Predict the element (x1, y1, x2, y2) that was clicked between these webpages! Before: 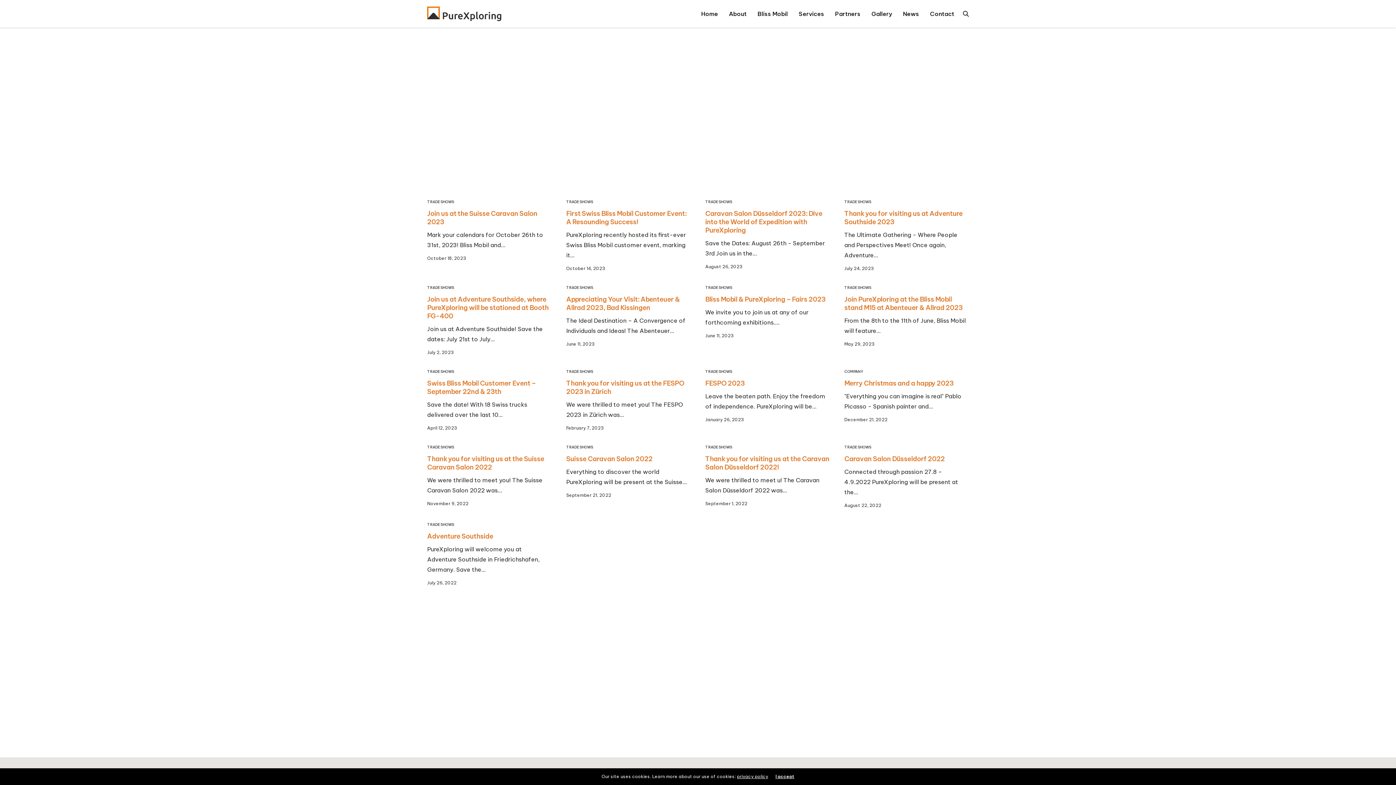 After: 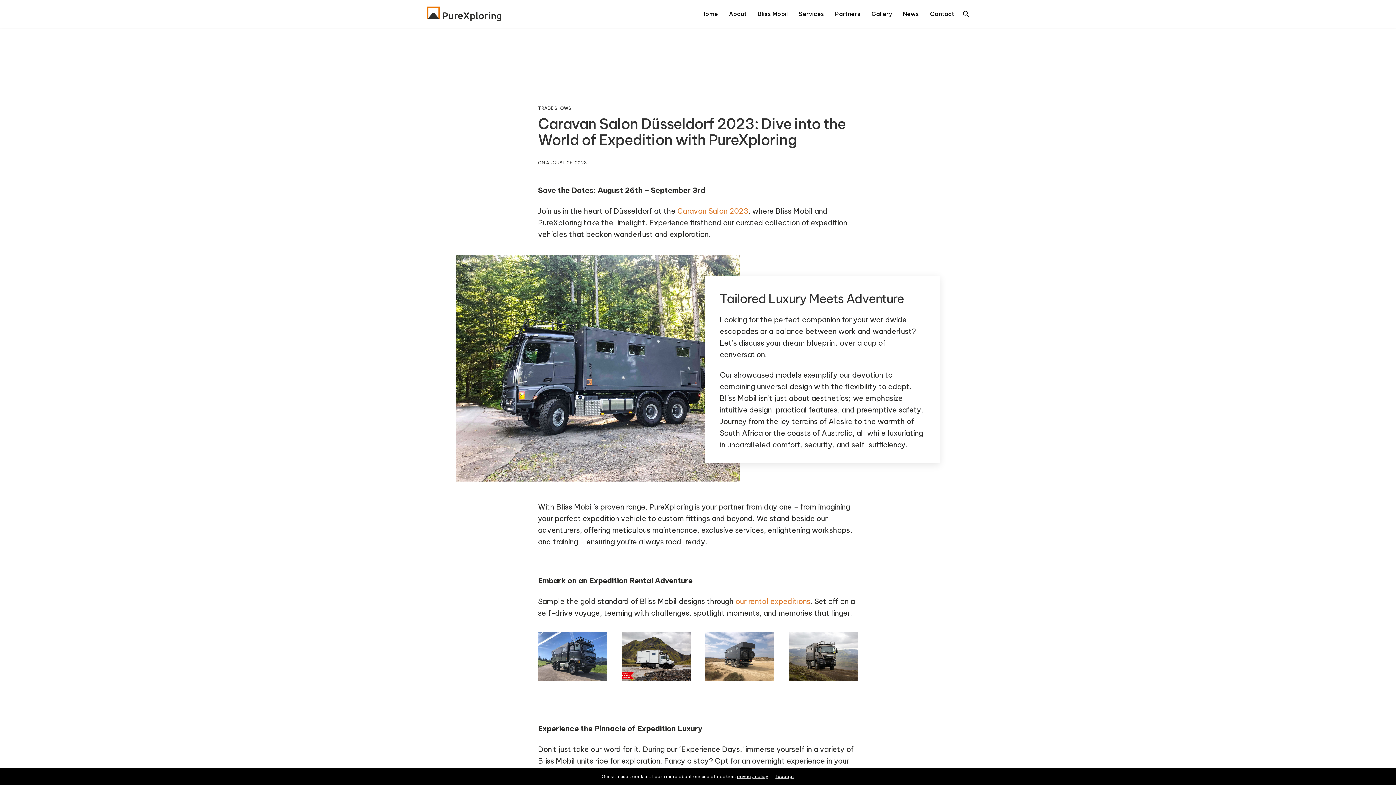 Action: bbox: (705, 209, 830, 234) label: Caravan Salon Düsseldorf 2023: Dive into the World of Expedition with PureXploring